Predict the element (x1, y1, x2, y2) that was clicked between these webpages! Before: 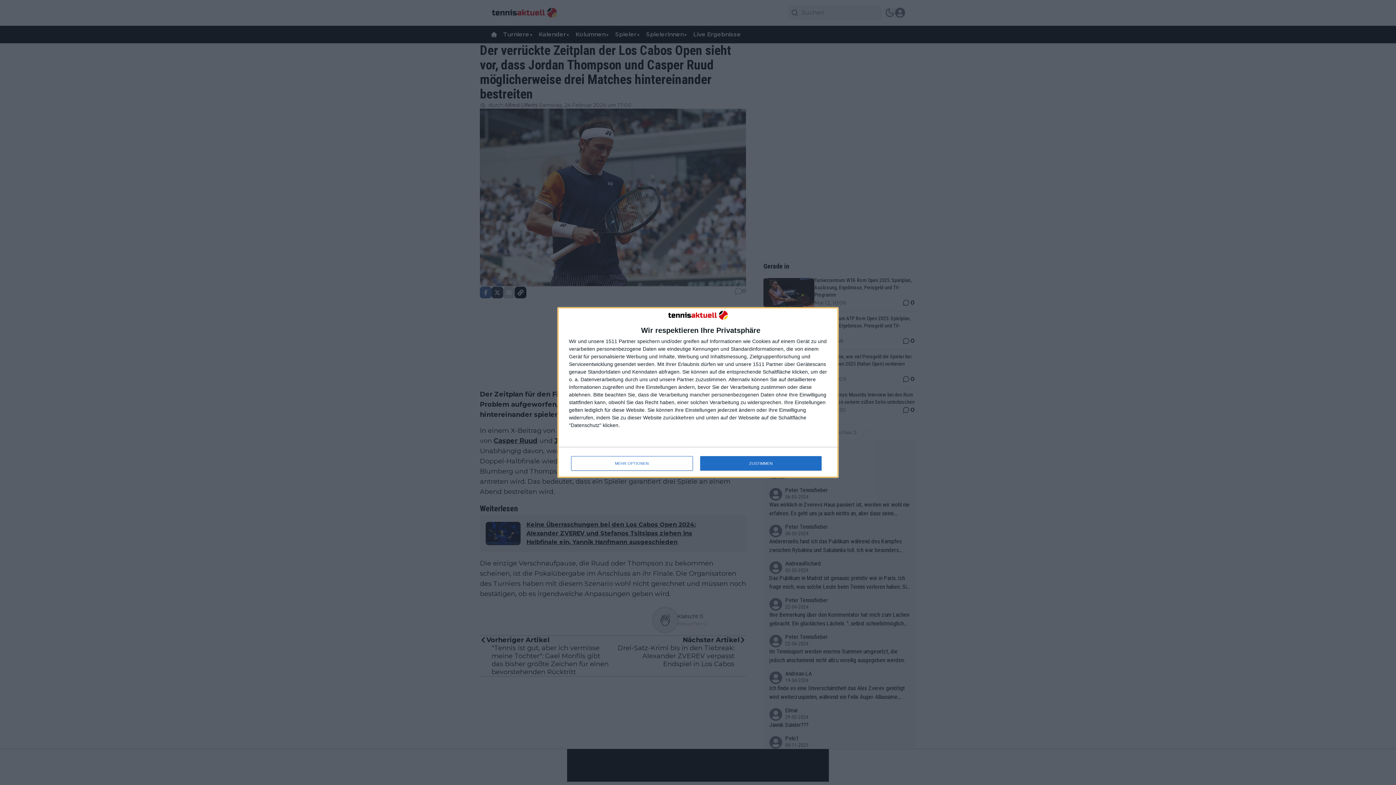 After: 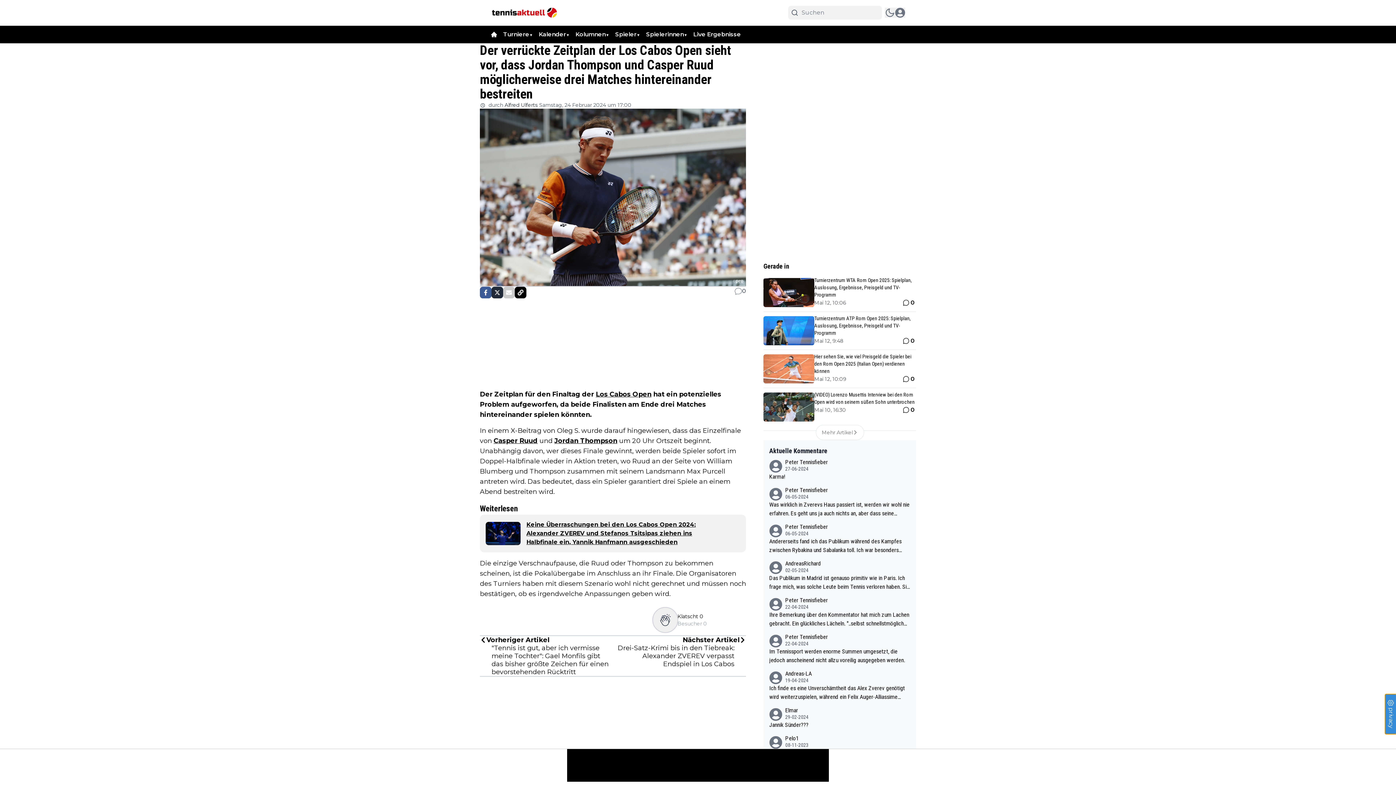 Action: bbox: (700, 456, 821, 470) label: ZUSTIMMEN